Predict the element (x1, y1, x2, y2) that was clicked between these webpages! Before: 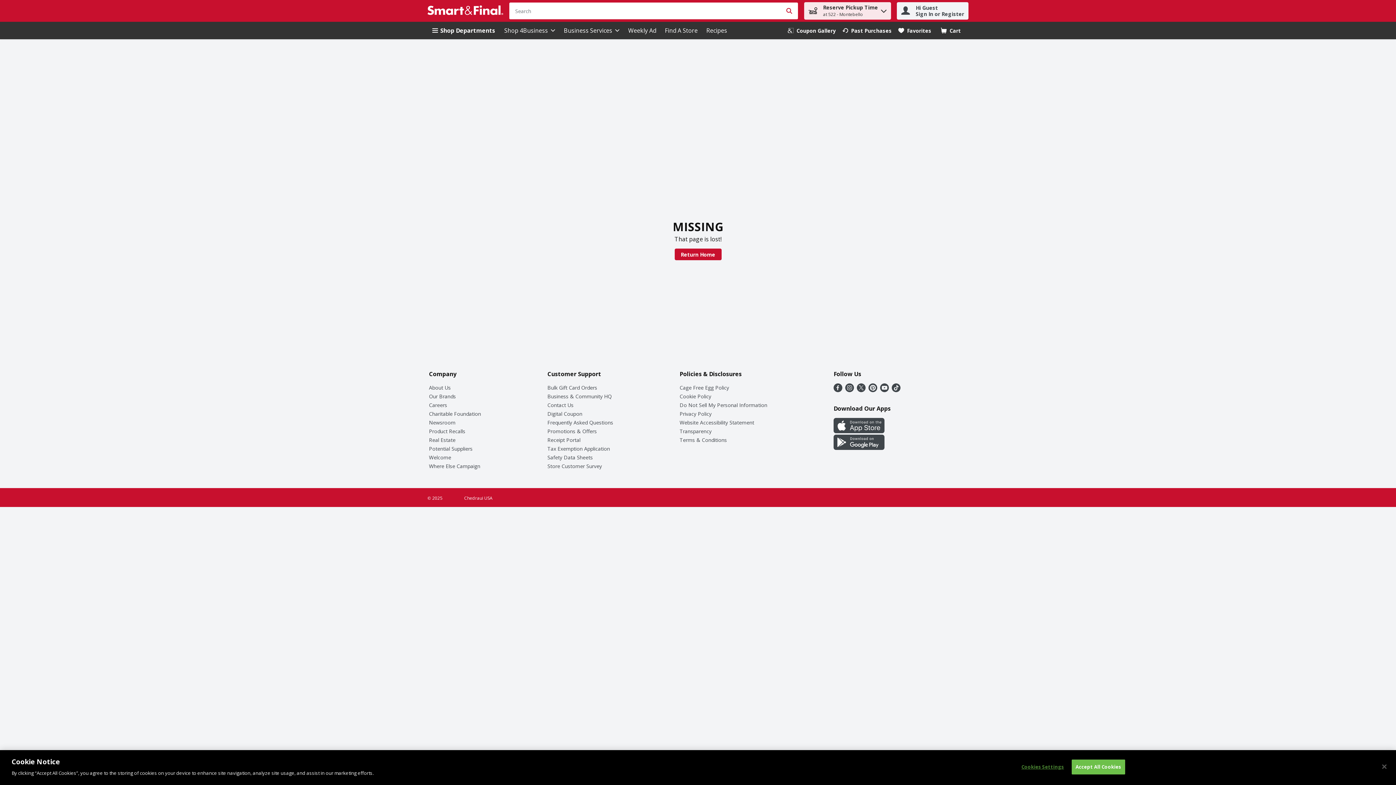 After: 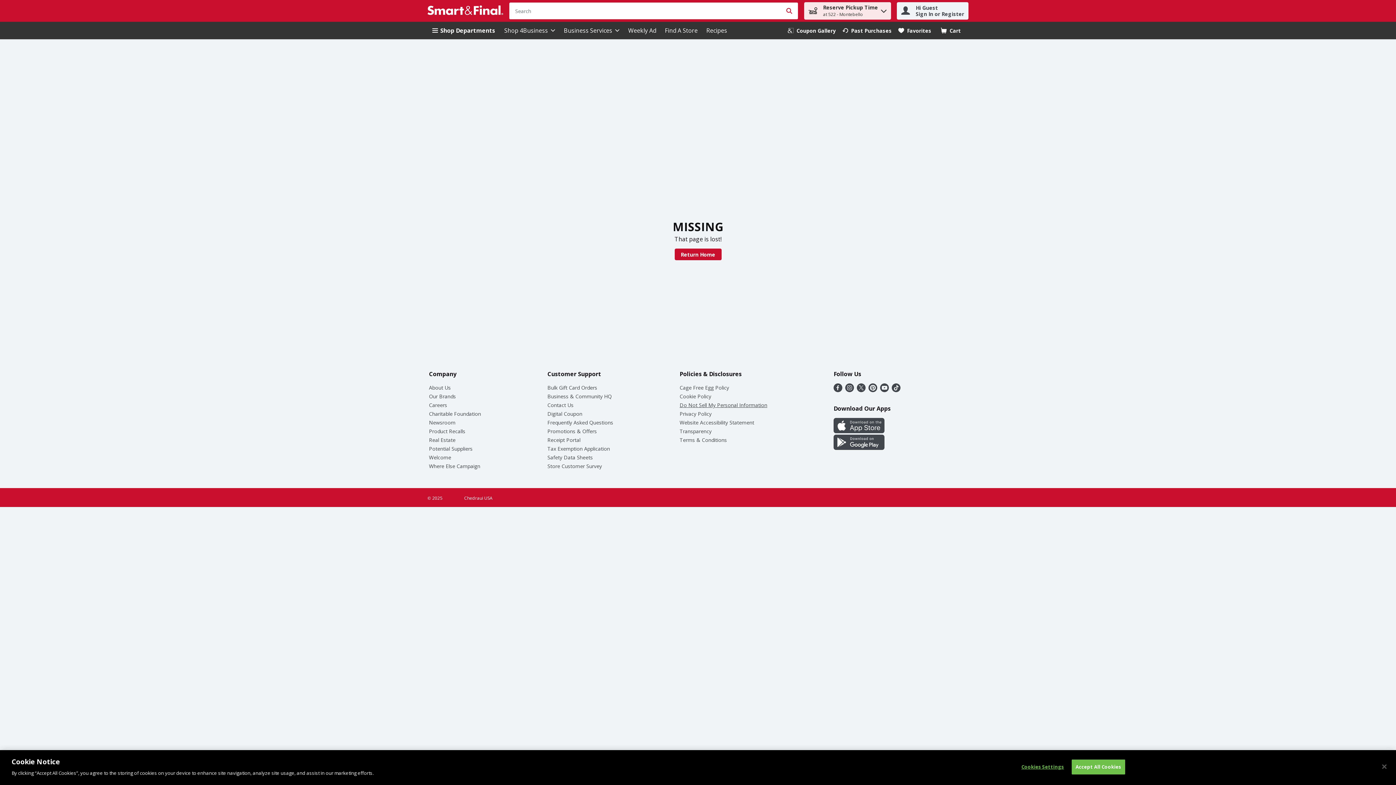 Action: label: Do Not Sell My Personal Information will open in a new tab bbox: (679, 401, 767, 408)